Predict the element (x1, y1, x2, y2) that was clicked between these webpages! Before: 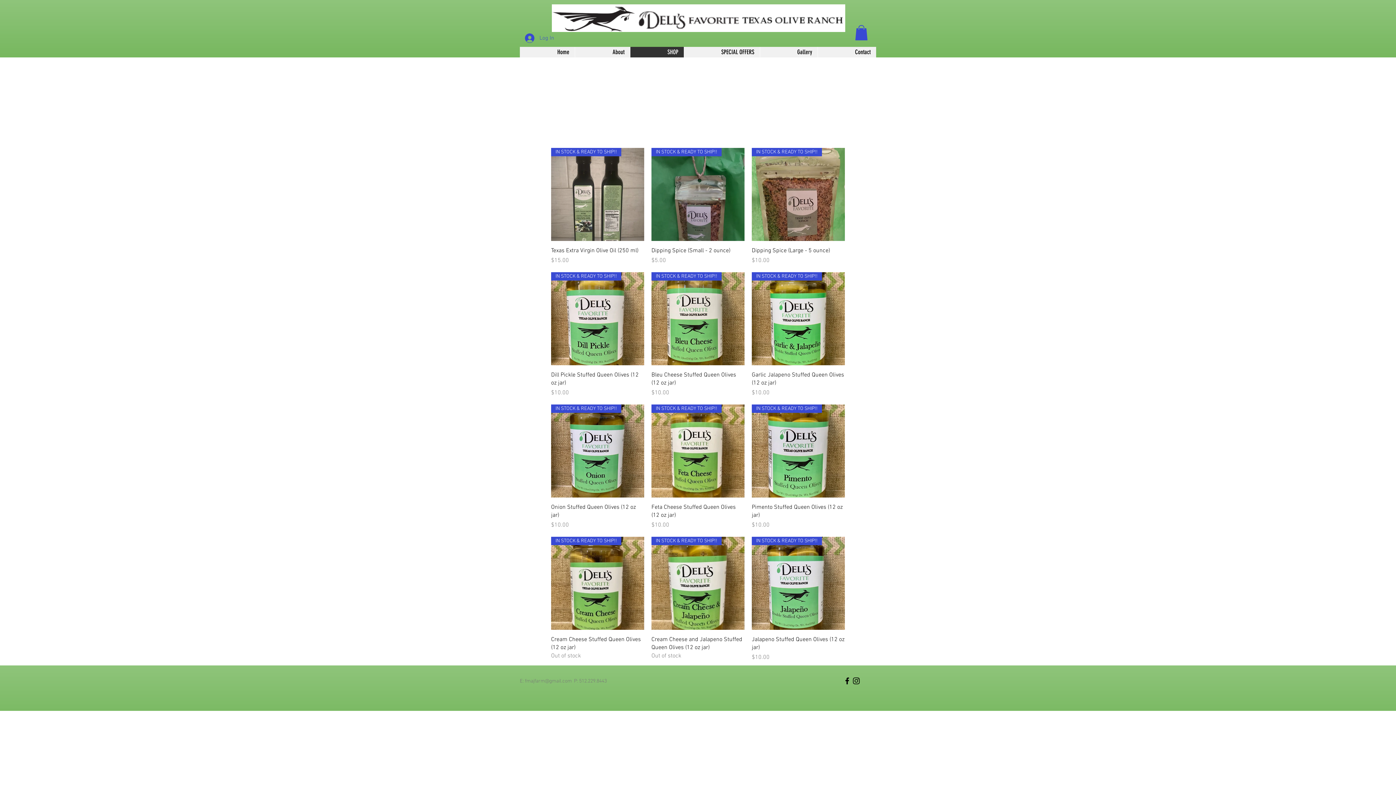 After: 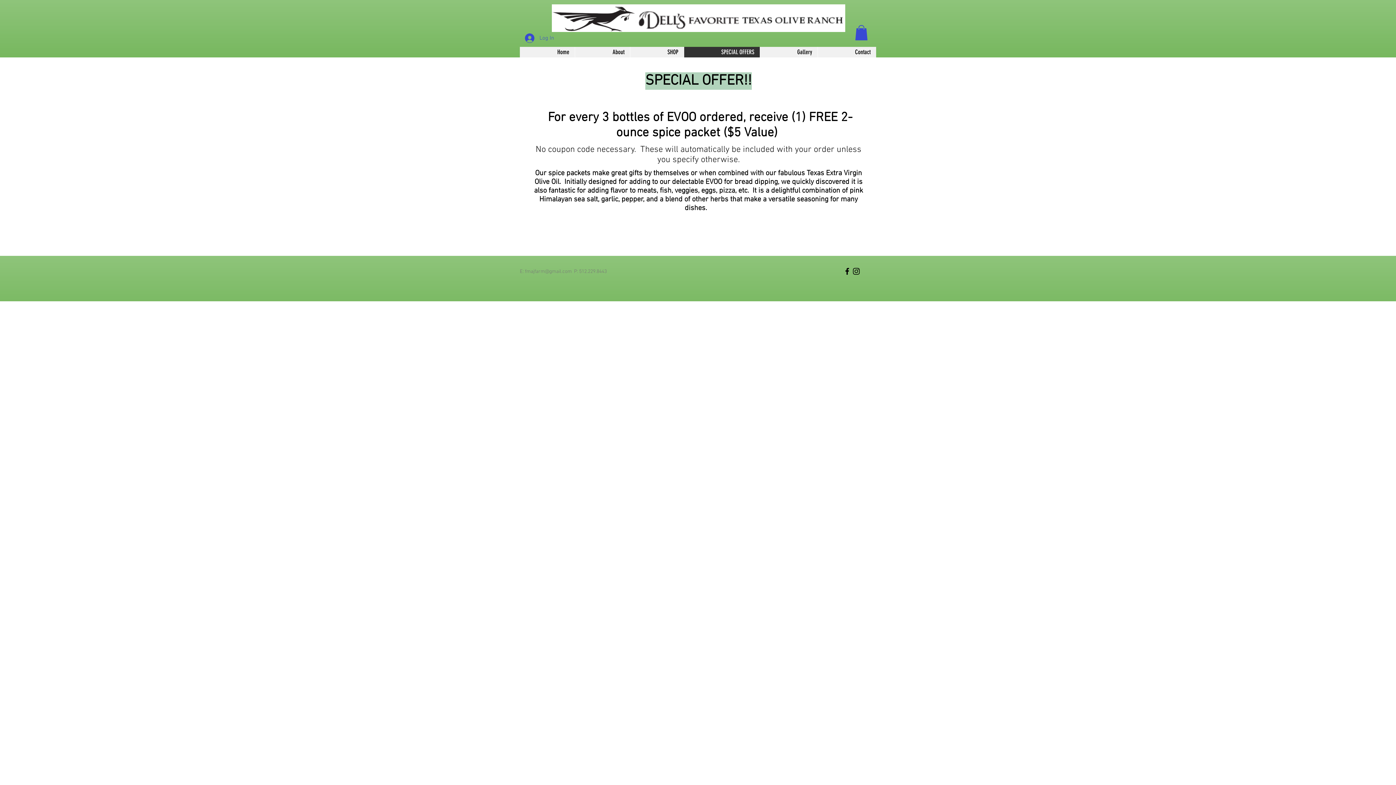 Action: bbox: (684, 46, 760, 57) label: SPECIAL OFFERS